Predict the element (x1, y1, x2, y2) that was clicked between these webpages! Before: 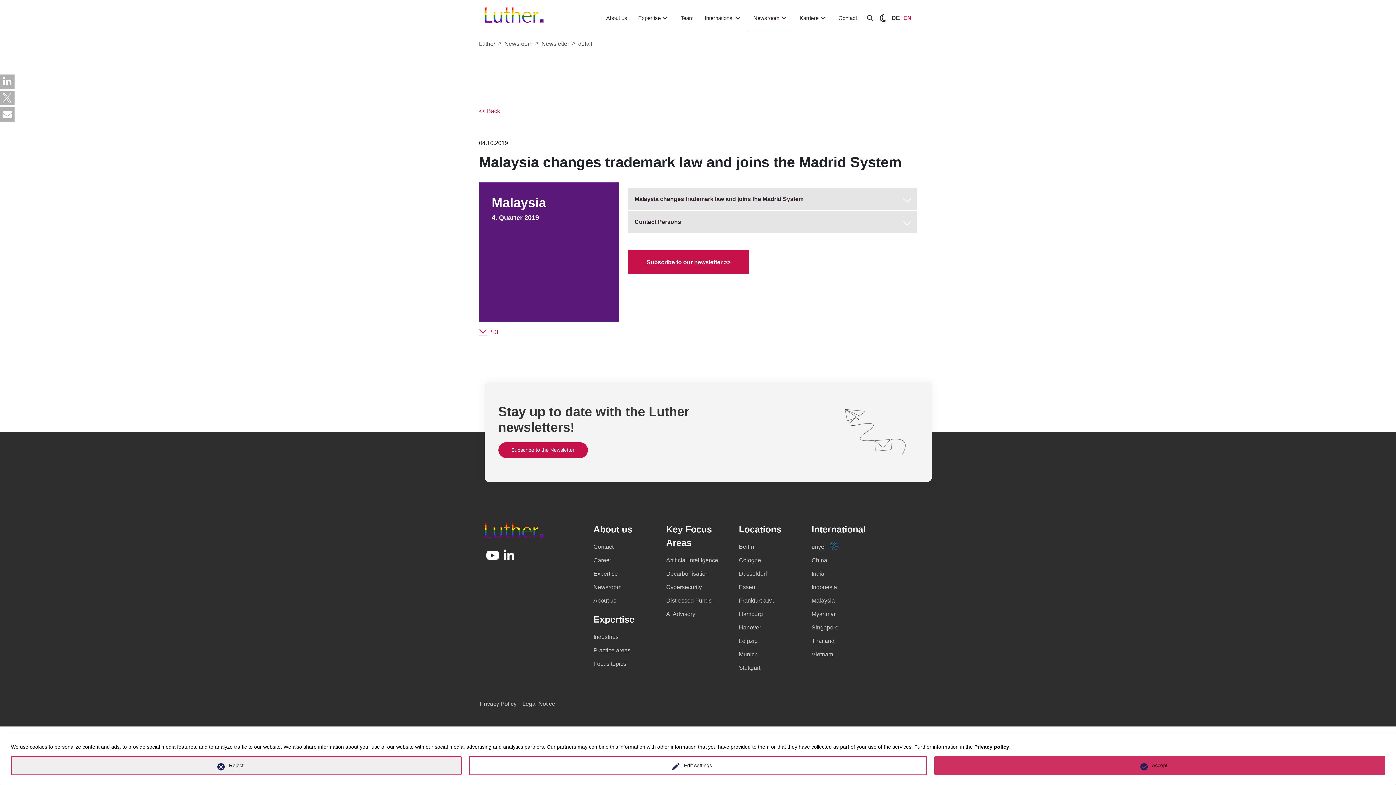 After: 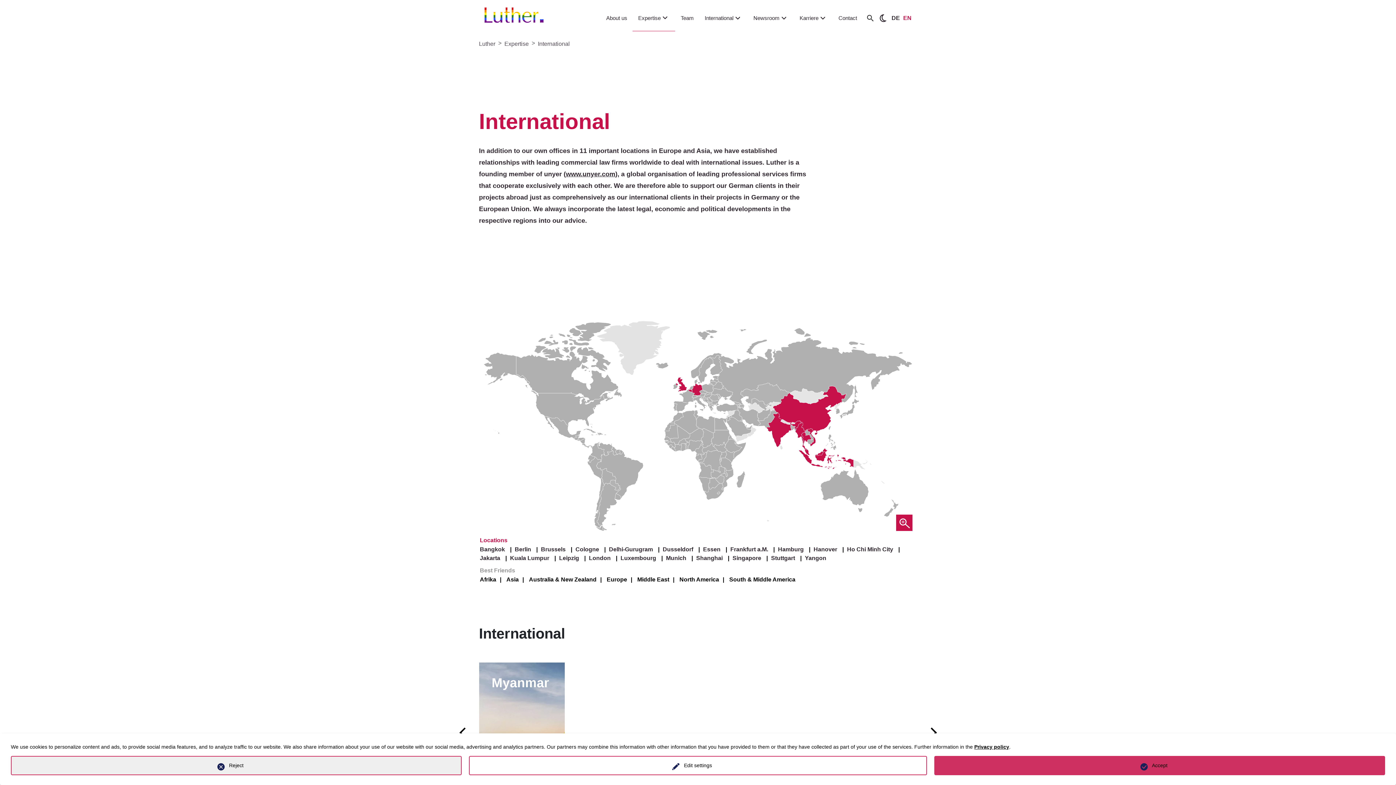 Action: label: International bbox: (699, 5, 748, 30)